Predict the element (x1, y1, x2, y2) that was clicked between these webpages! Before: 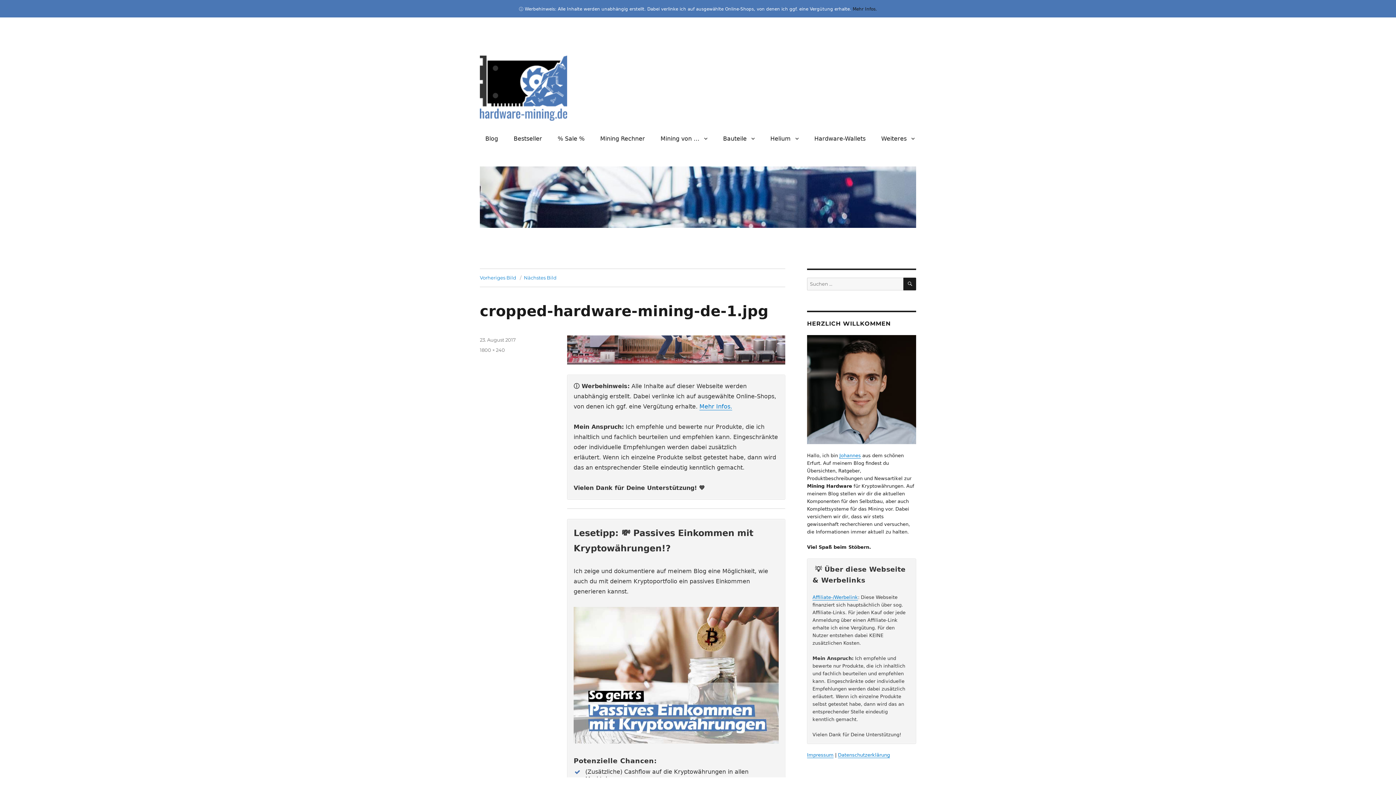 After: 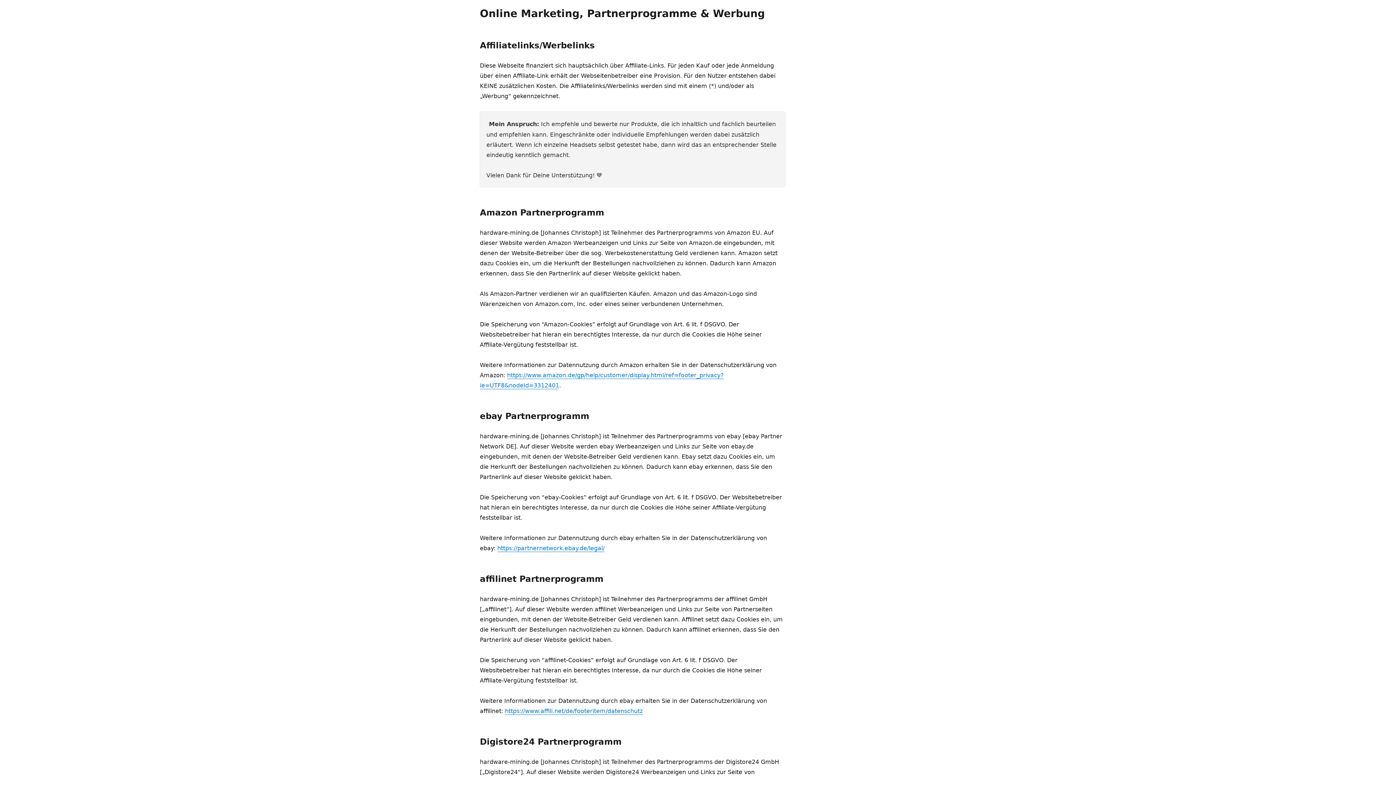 Action: label: Affiliate-/Werbelink bbox: (812, 594, 858, 600)